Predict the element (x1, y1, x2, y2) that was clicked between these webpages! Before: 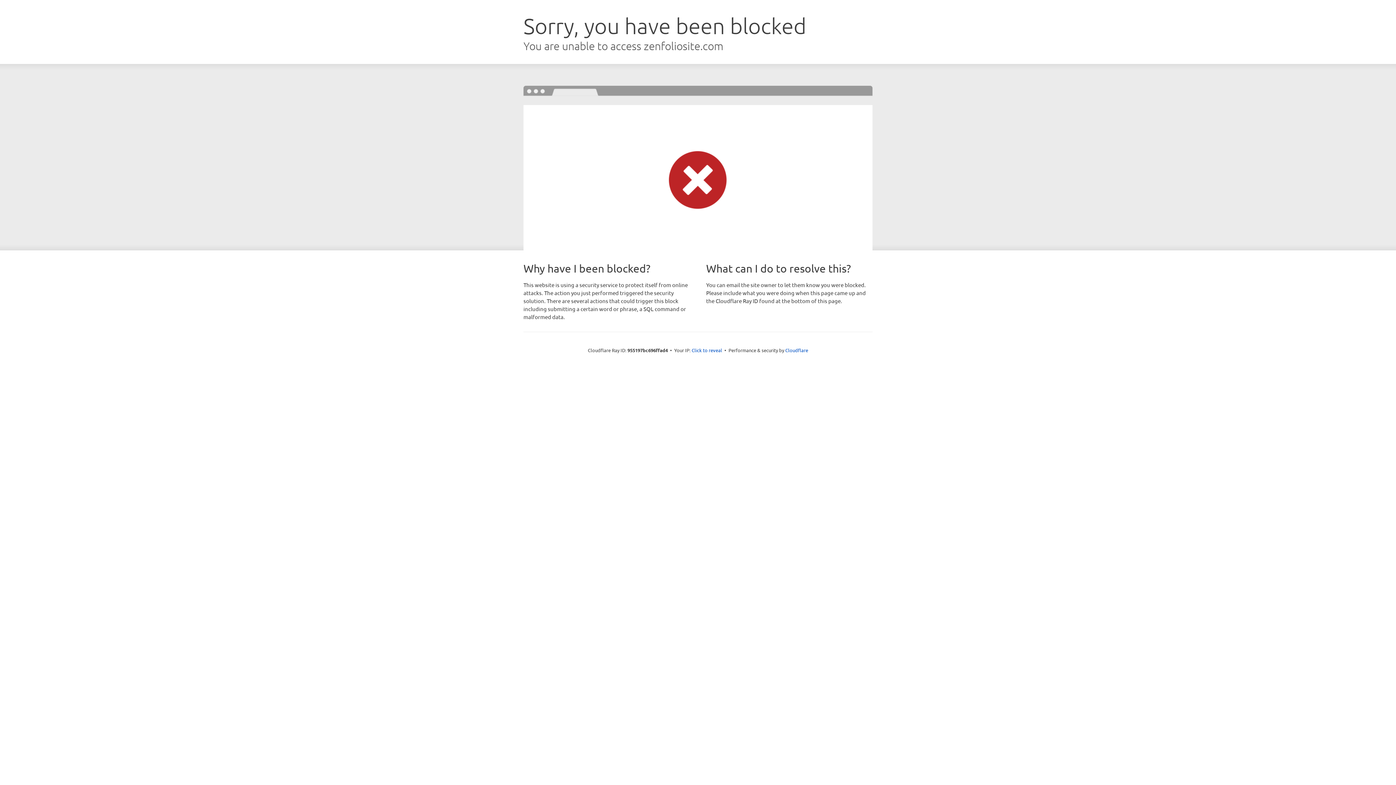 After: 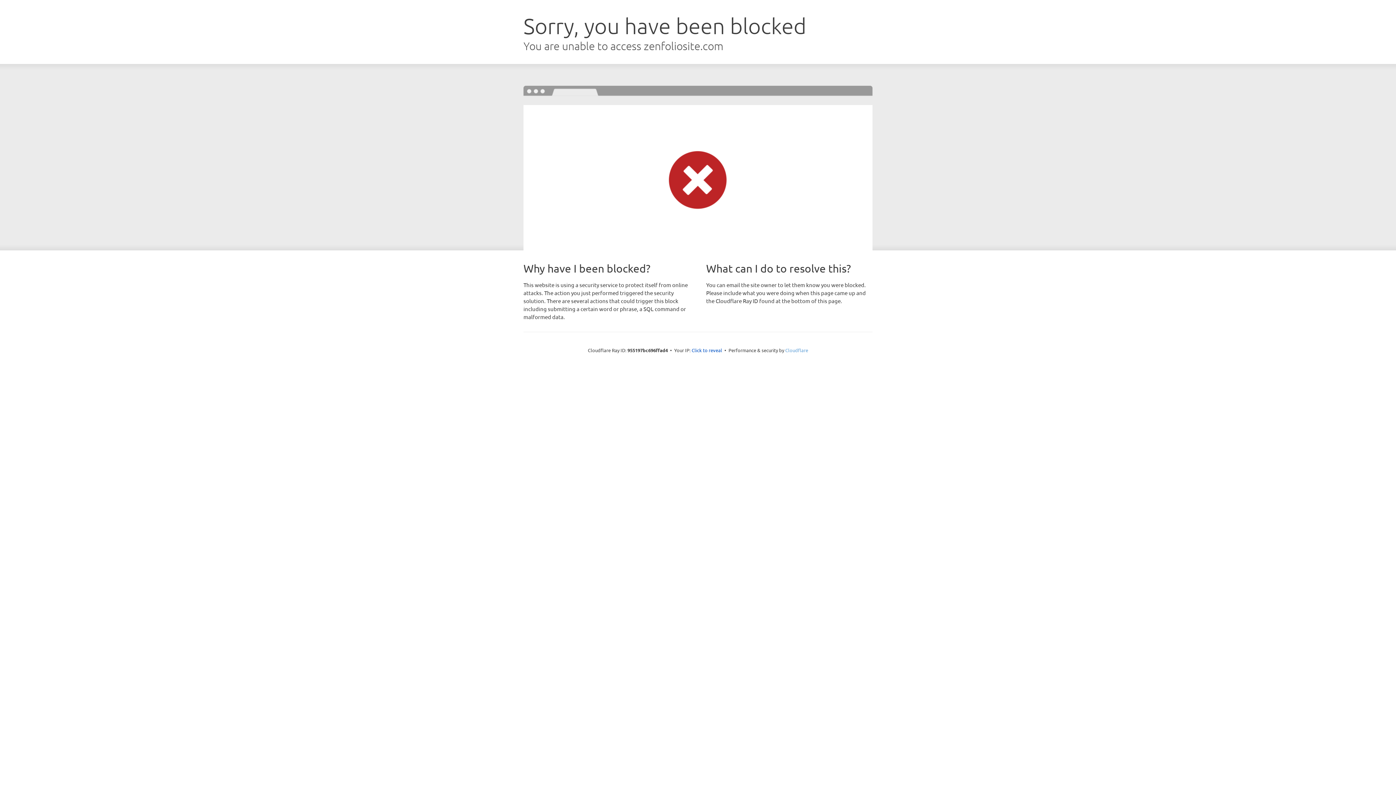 Action: bbox: (785, 347, 808, 353) label: Cloudflare